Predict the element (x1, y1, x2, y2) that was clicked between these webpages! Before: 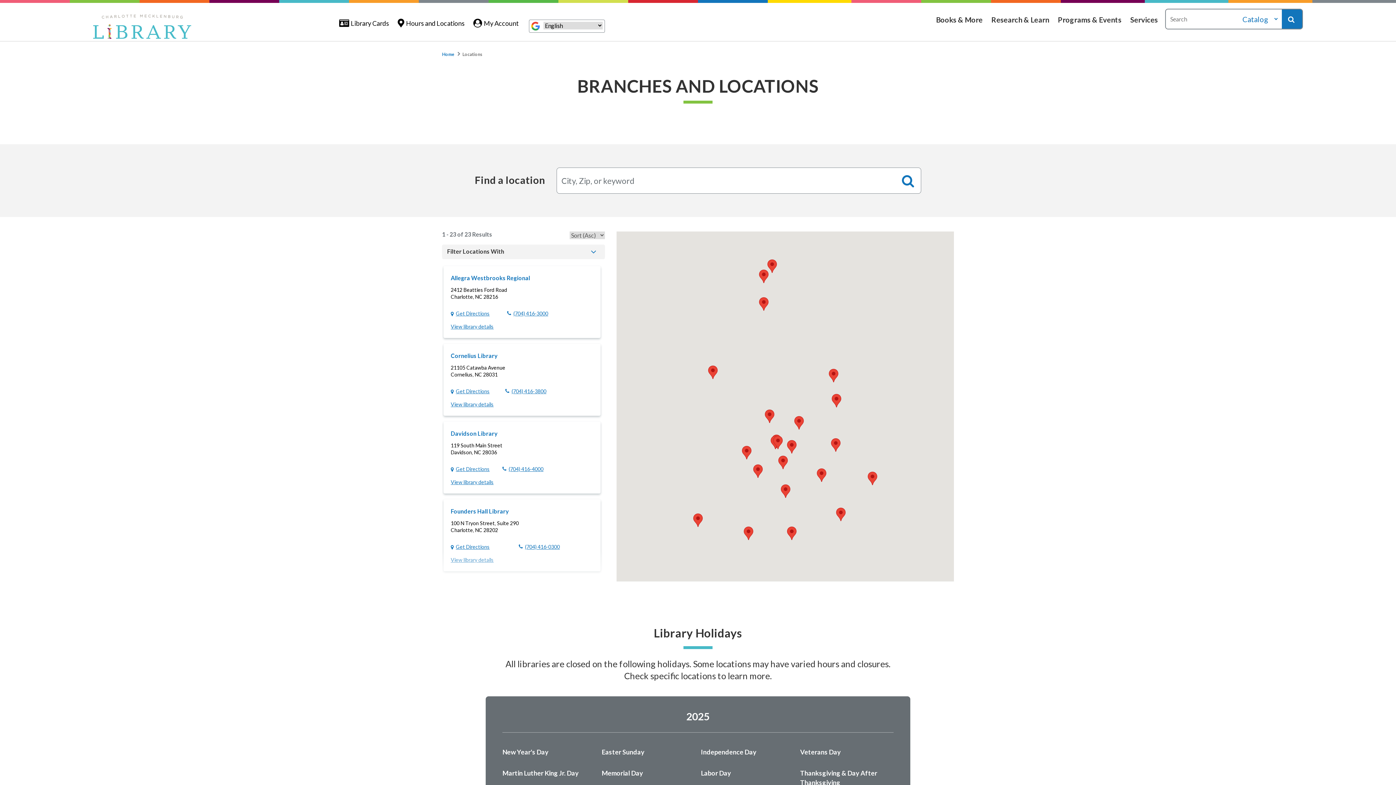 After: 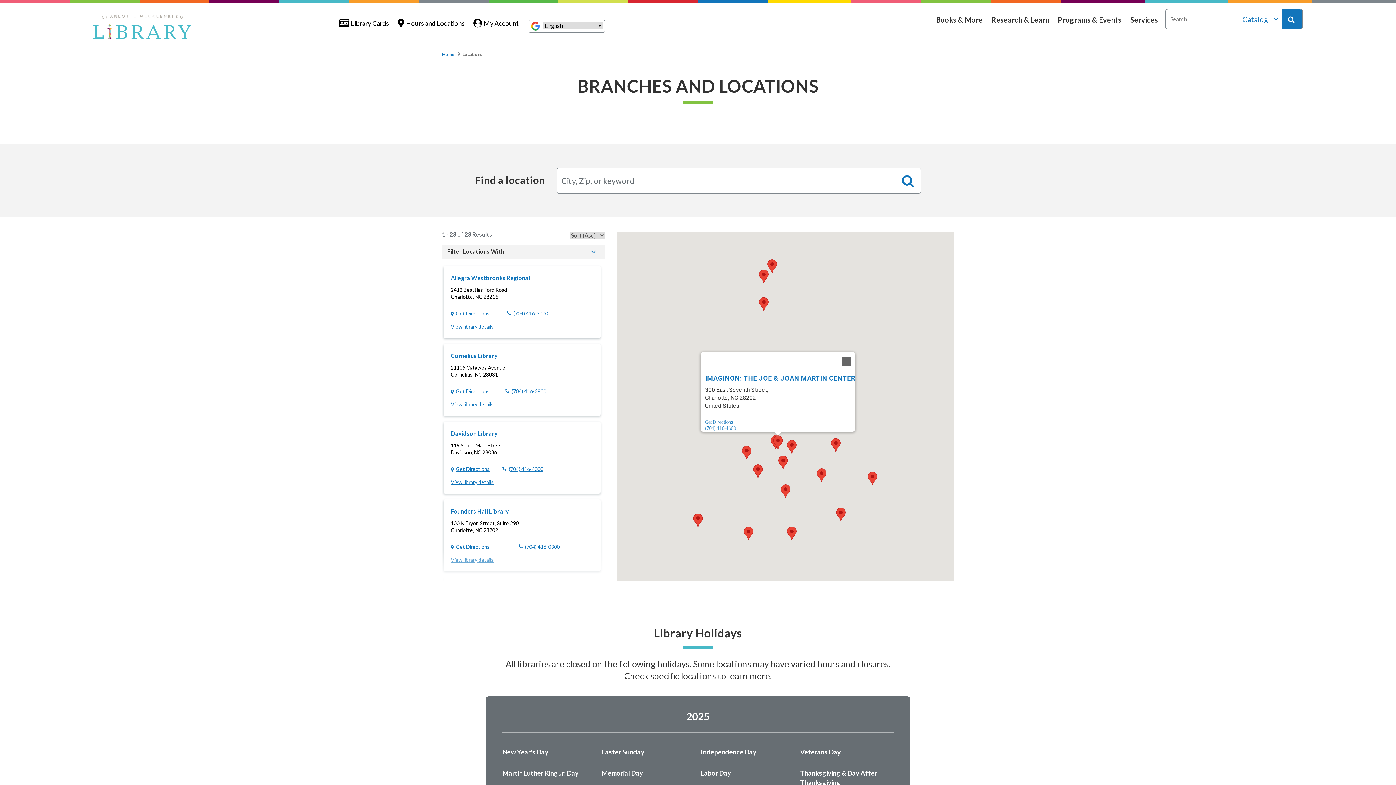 Action: label: ImaginOn: The Joe & Joan Martin Center bbox: (773, 435, 782, 449)